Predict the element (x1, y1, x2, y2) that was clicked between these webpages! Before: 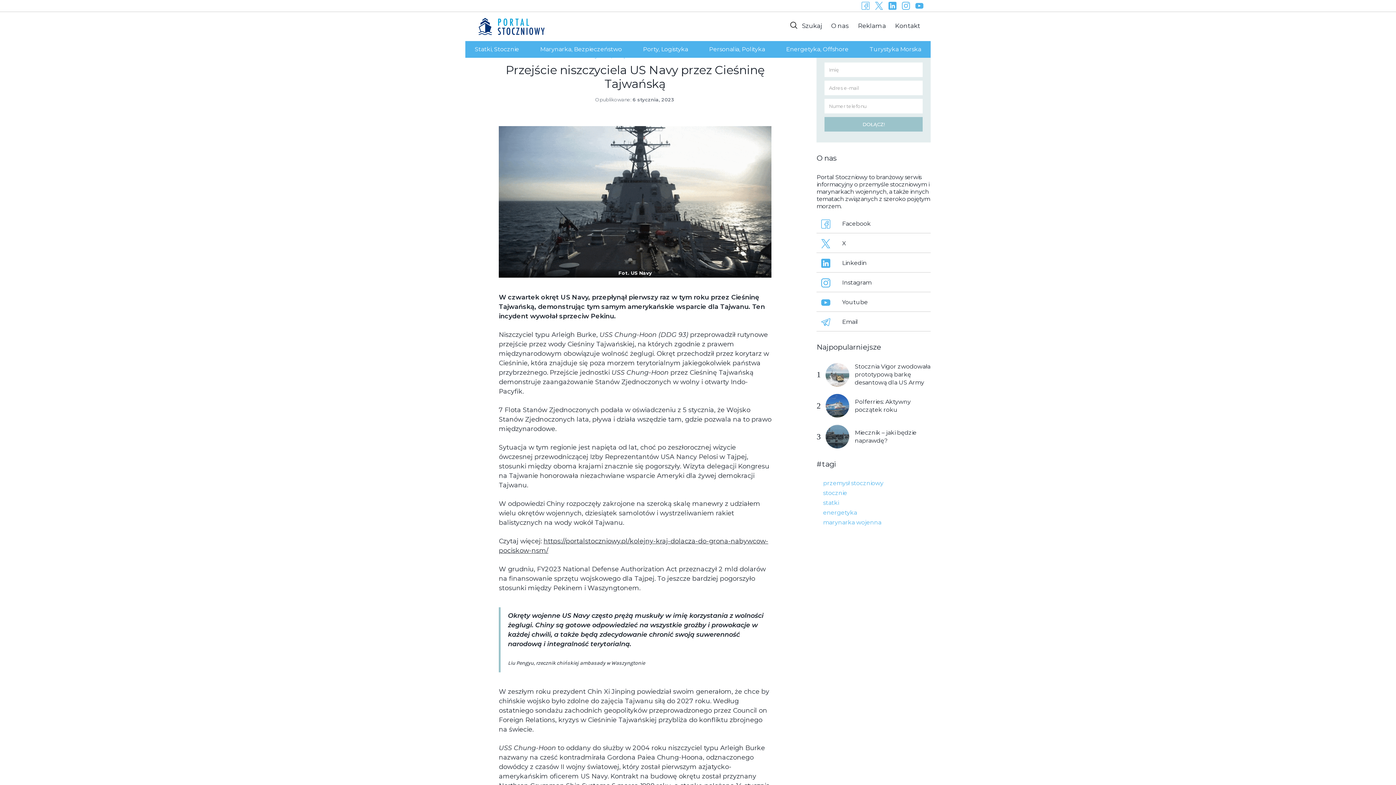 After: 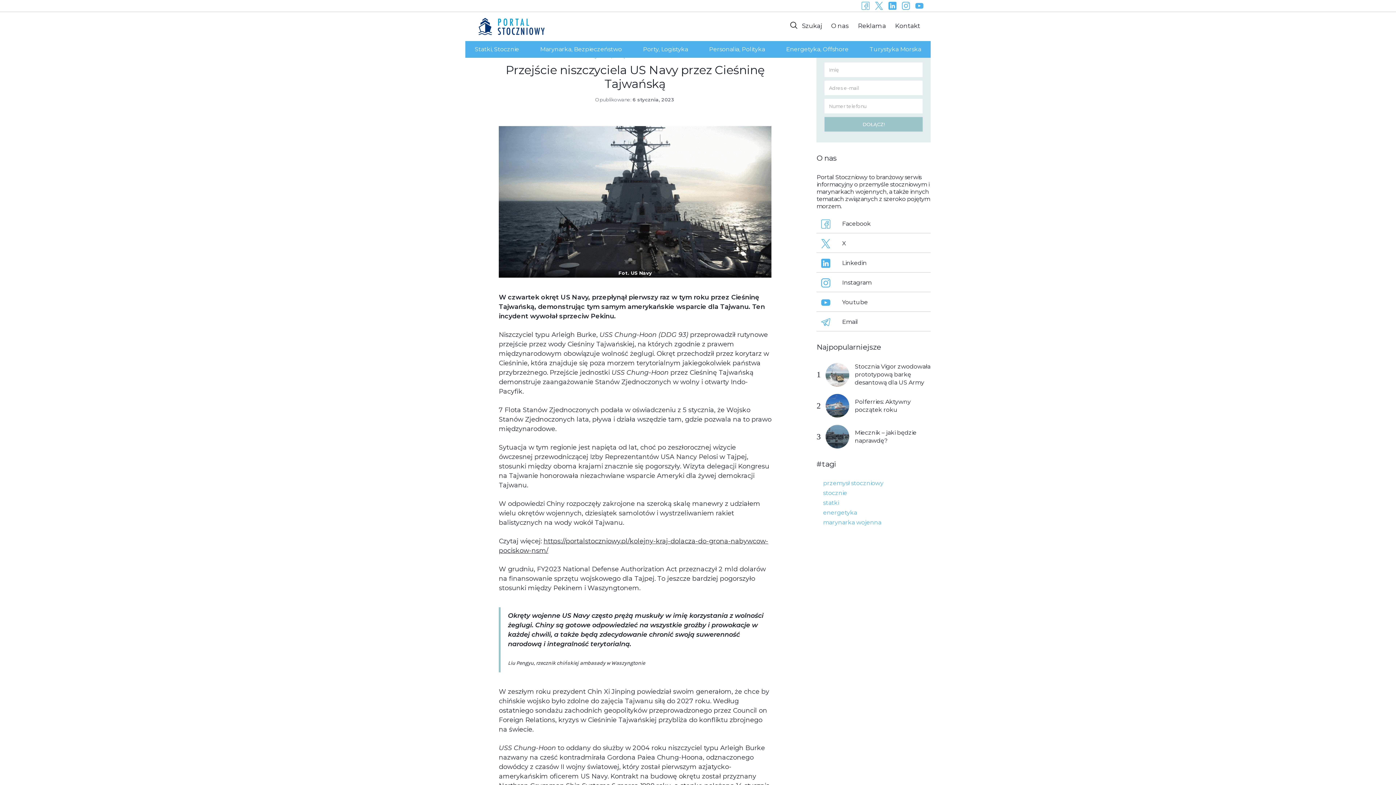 Action: bbox: (861, 1, 869, 9)